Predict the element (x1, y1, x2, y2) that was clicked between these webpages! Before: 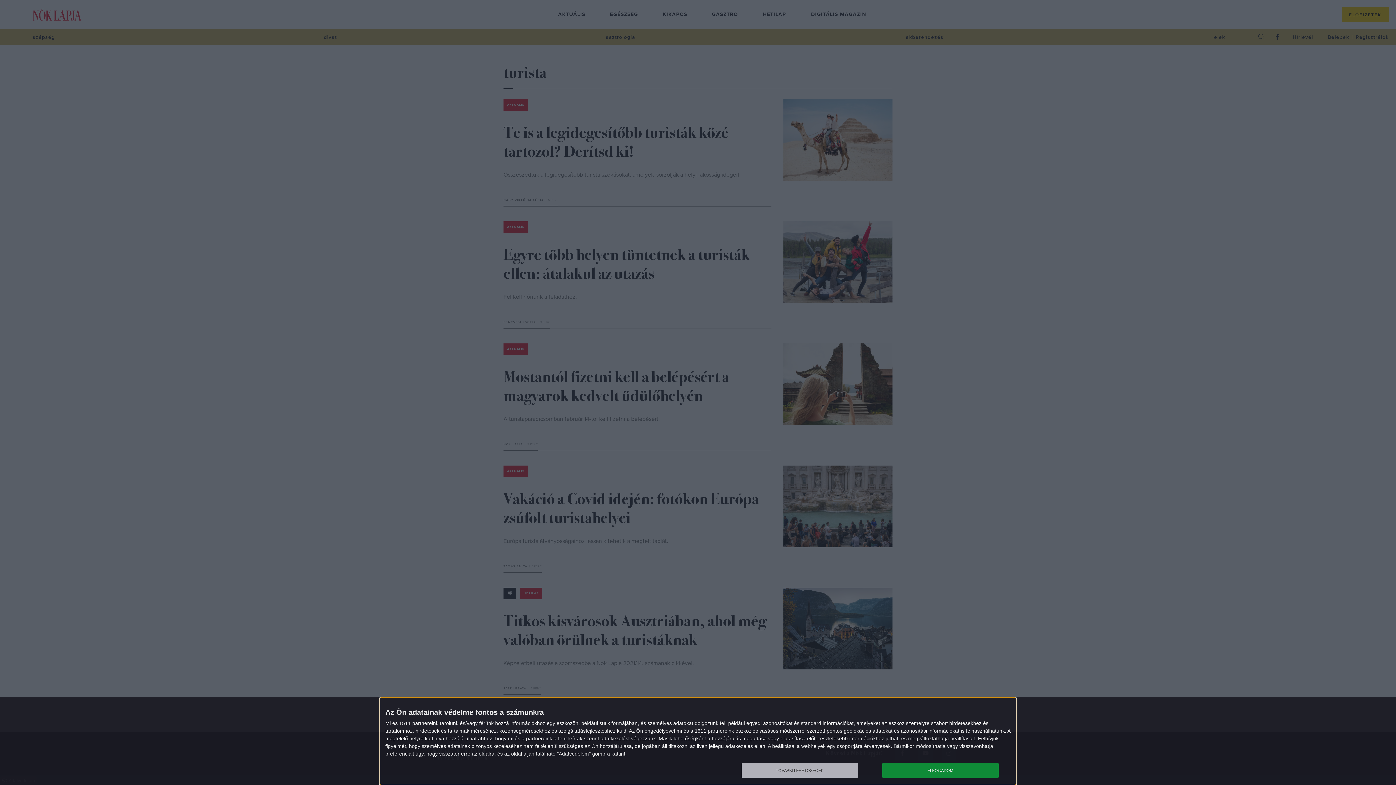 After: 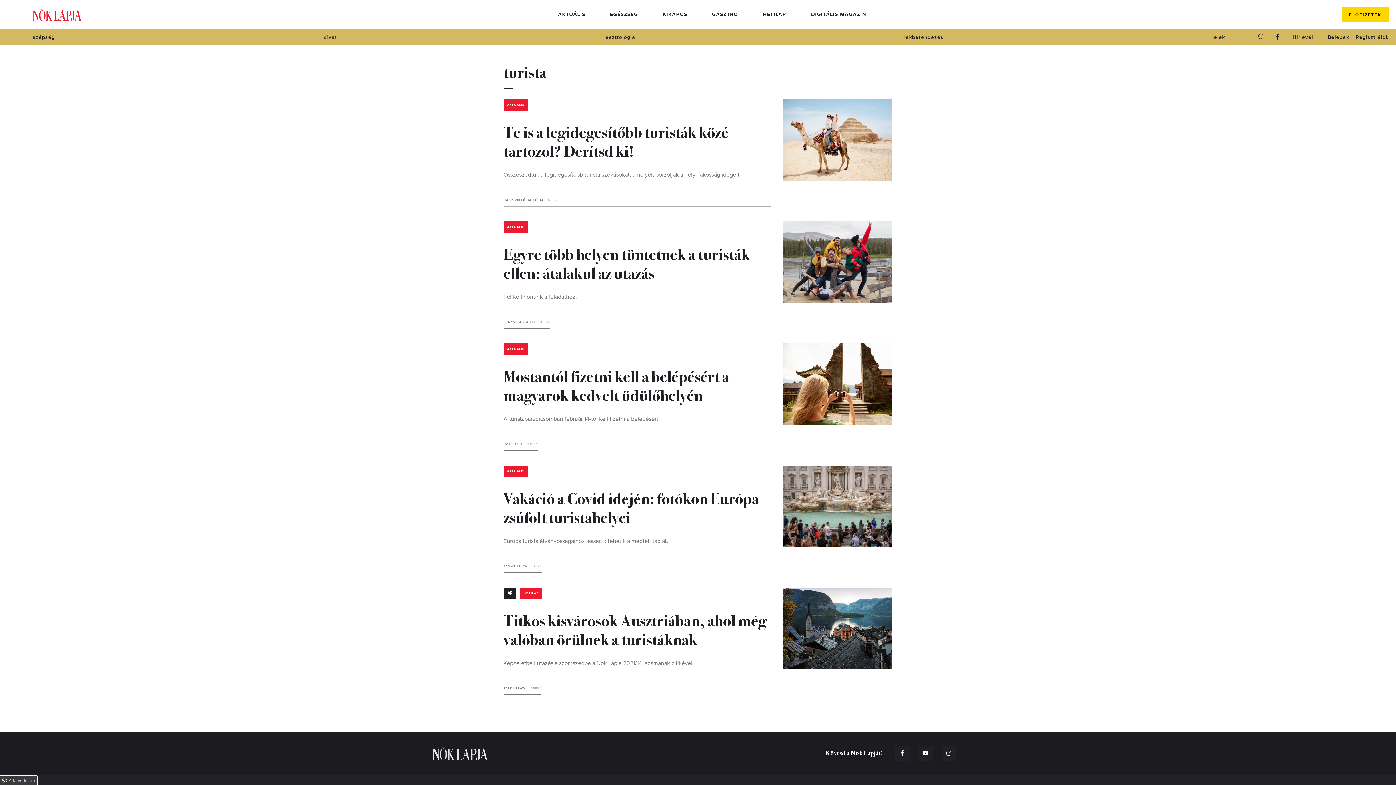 Action: label: ELFOGADOM bbox: (882, 763, 998, 778)